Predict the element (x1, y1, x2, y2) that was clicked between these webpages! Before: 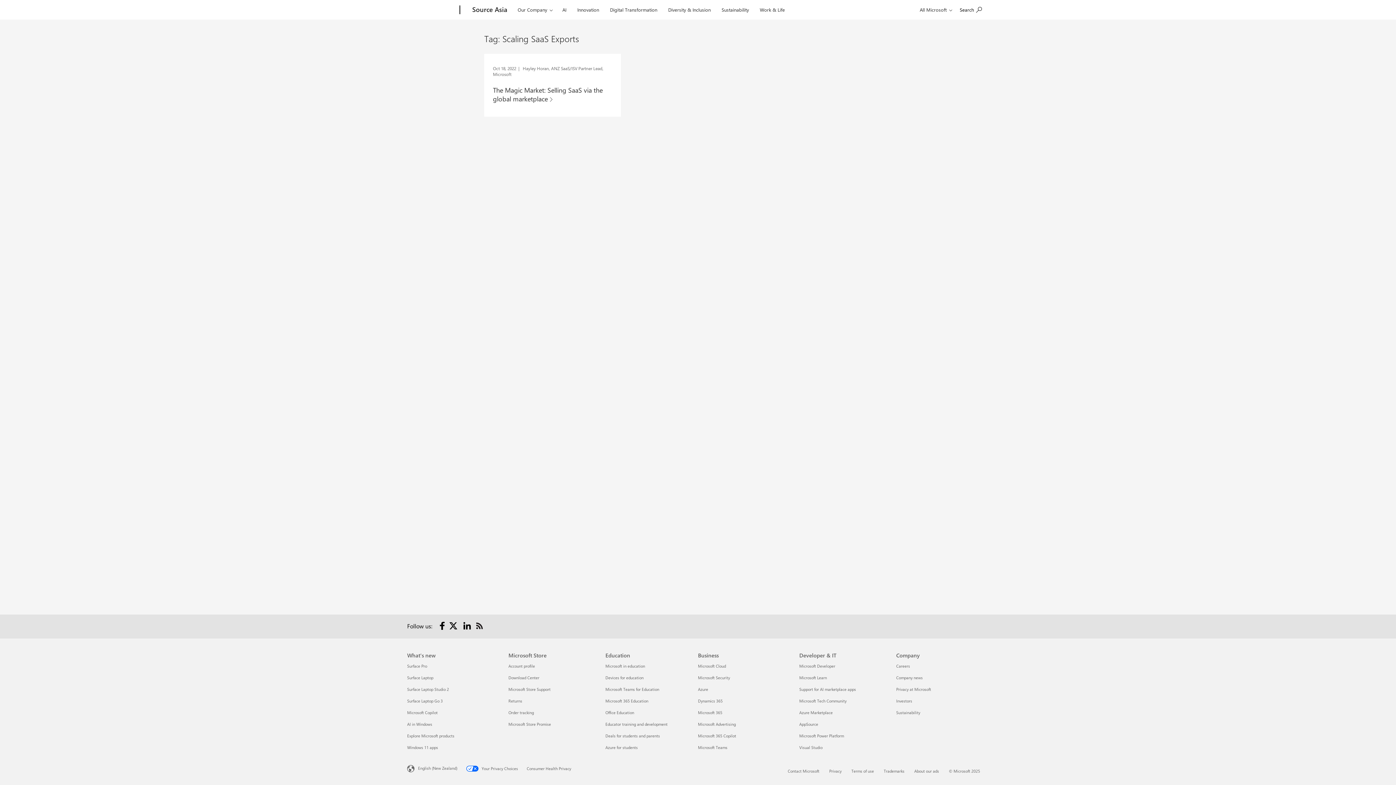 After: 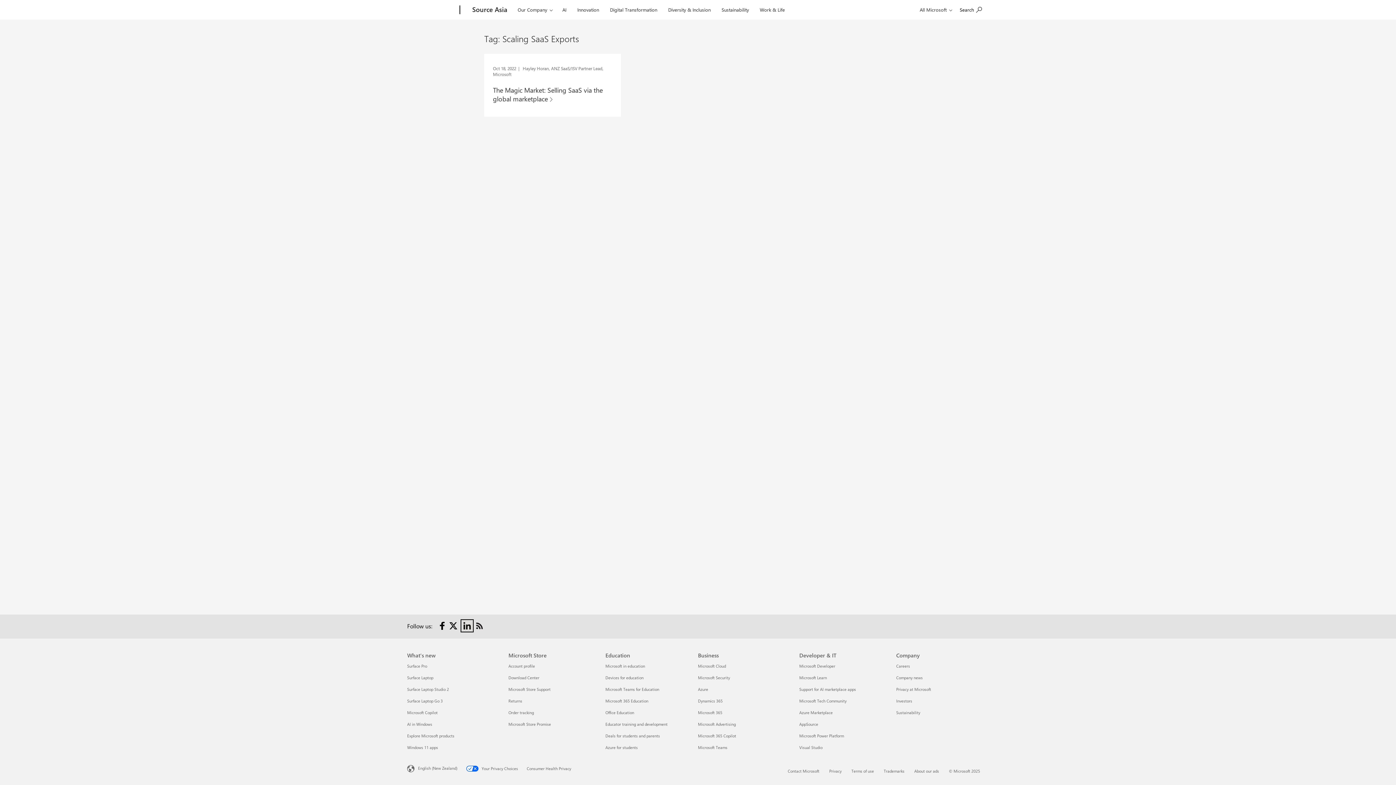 Action: bbox: (461, 620, 473, 632) label: Follow on LinkedIn